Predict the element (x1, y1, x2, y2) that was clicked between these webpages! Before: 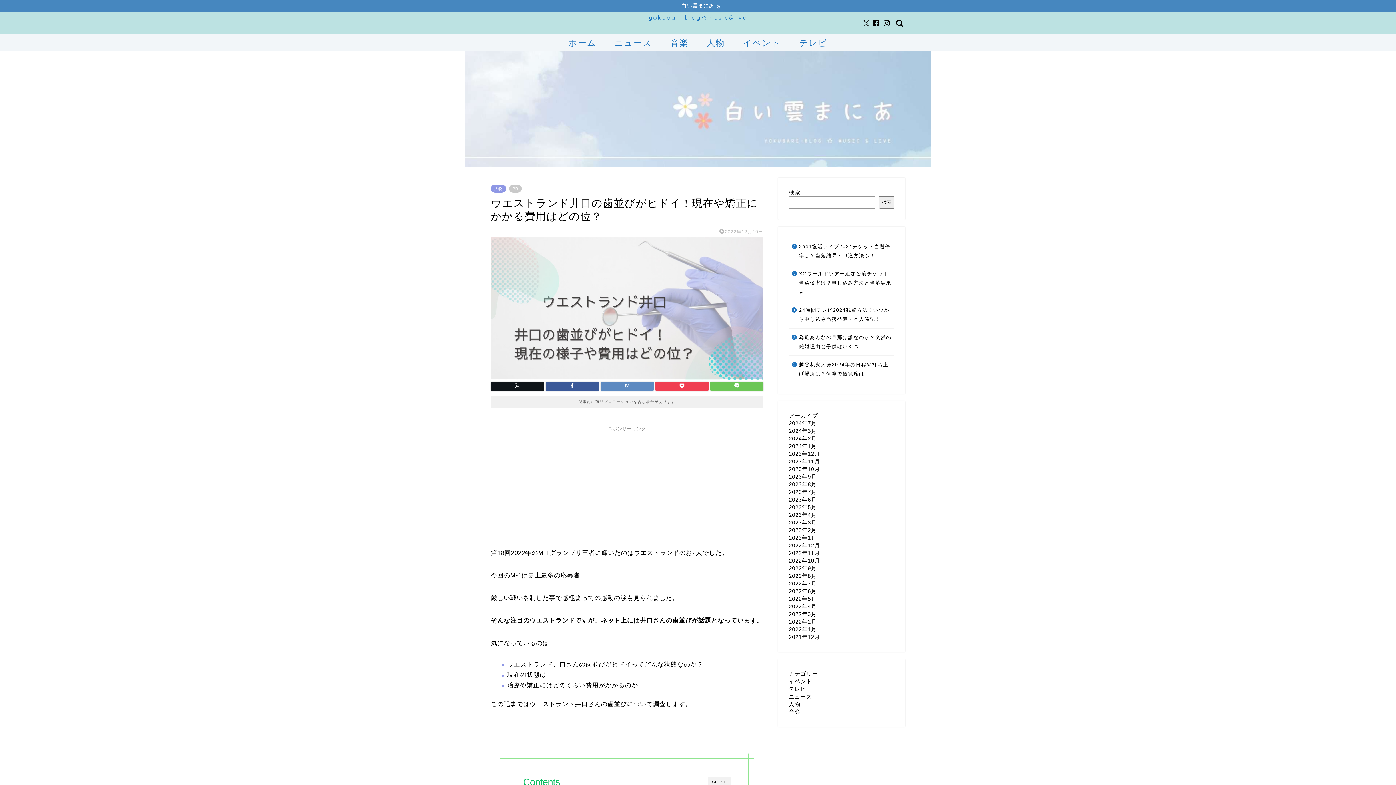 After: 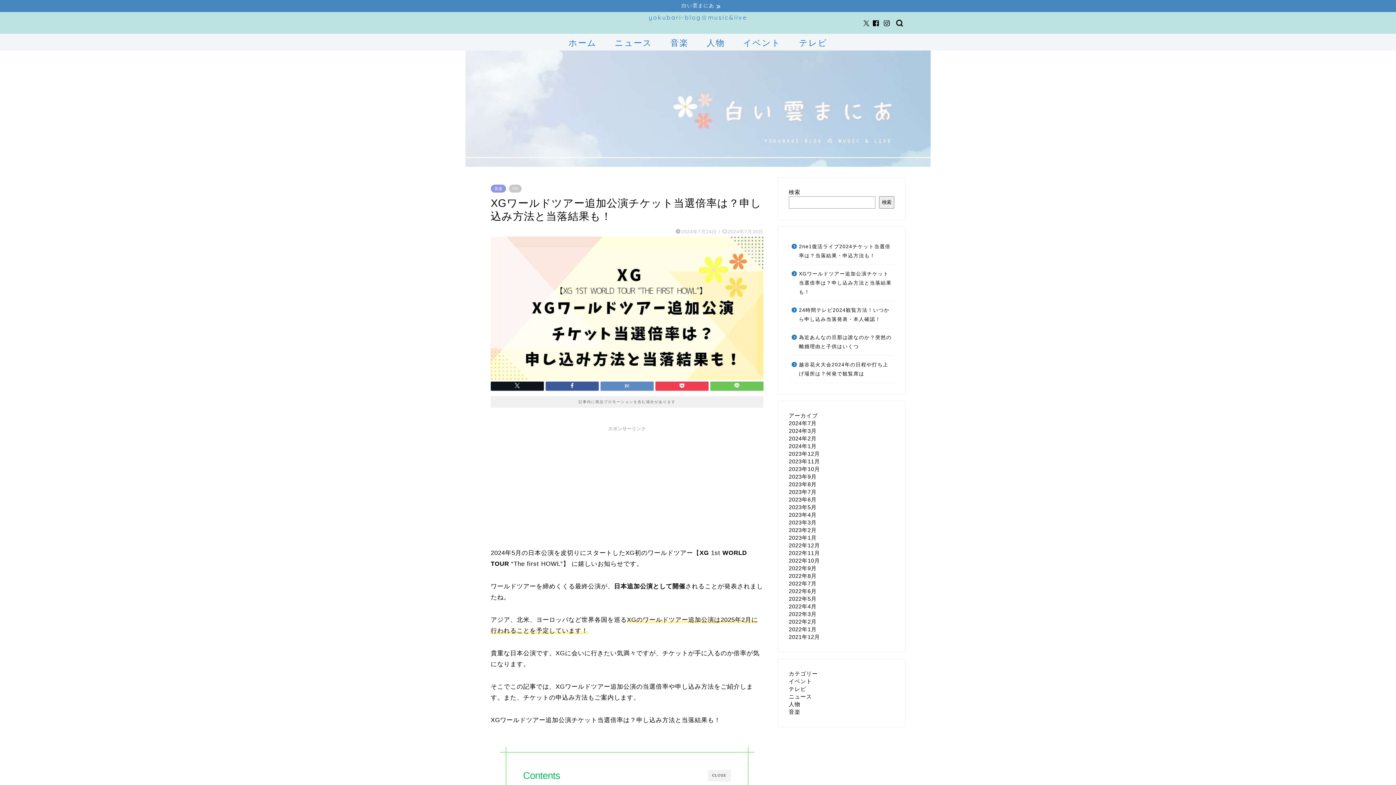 Action: bbox: (789, 265, 893, 301) label: XGワールドツアー追加公演チケット当選倍率は？申し込み方法と当落結果も！